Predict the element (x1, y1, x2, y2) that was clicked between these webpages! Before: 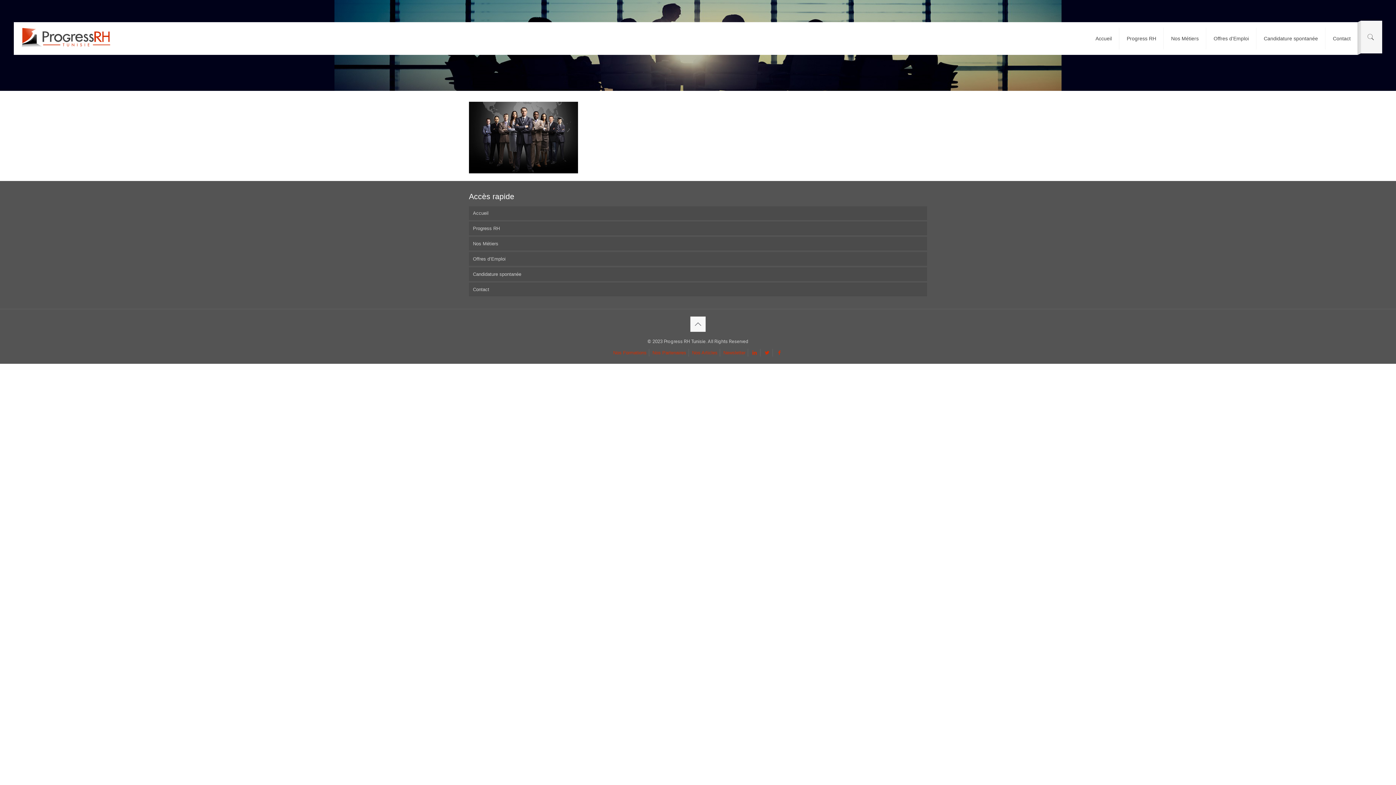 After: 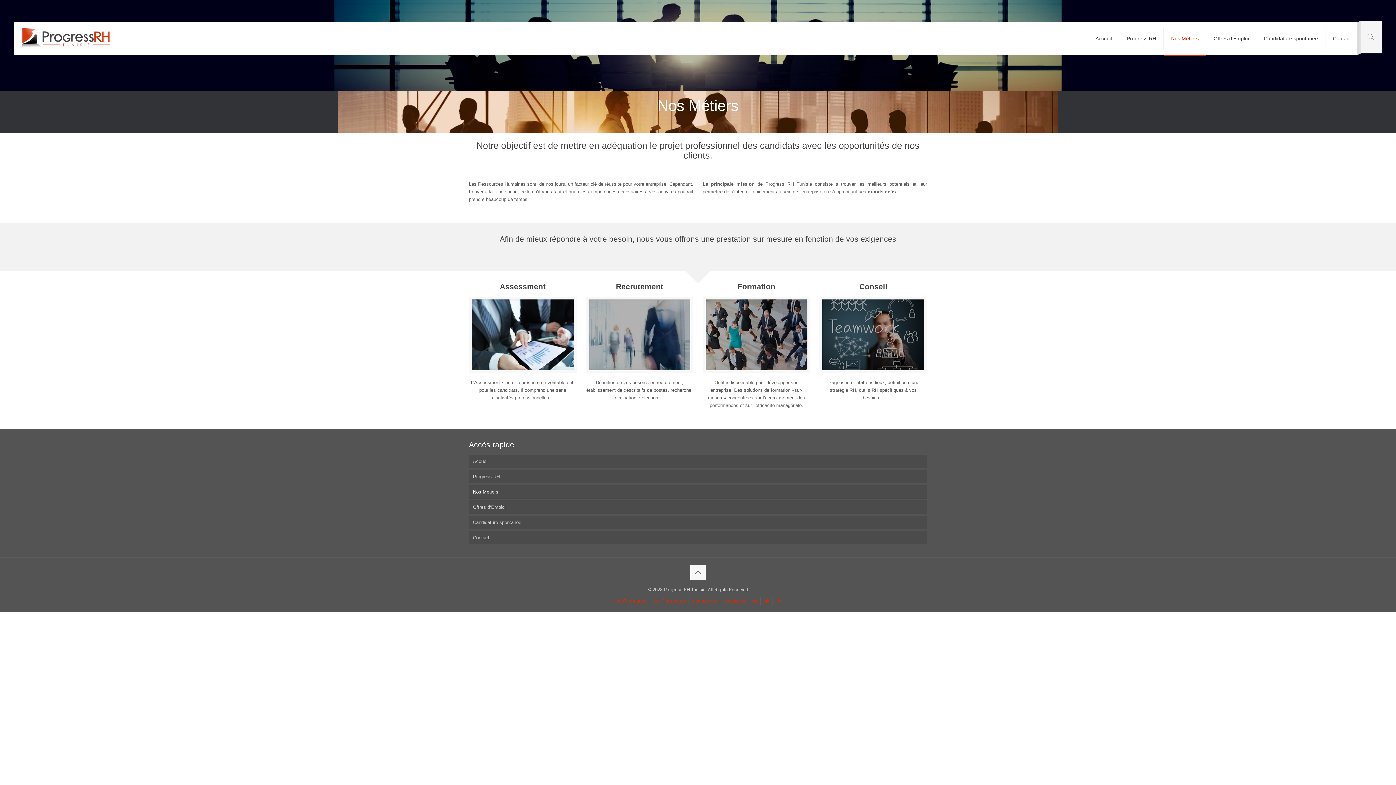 Action: bbox: (469, 237, 927, 250) label: Nos Métiers